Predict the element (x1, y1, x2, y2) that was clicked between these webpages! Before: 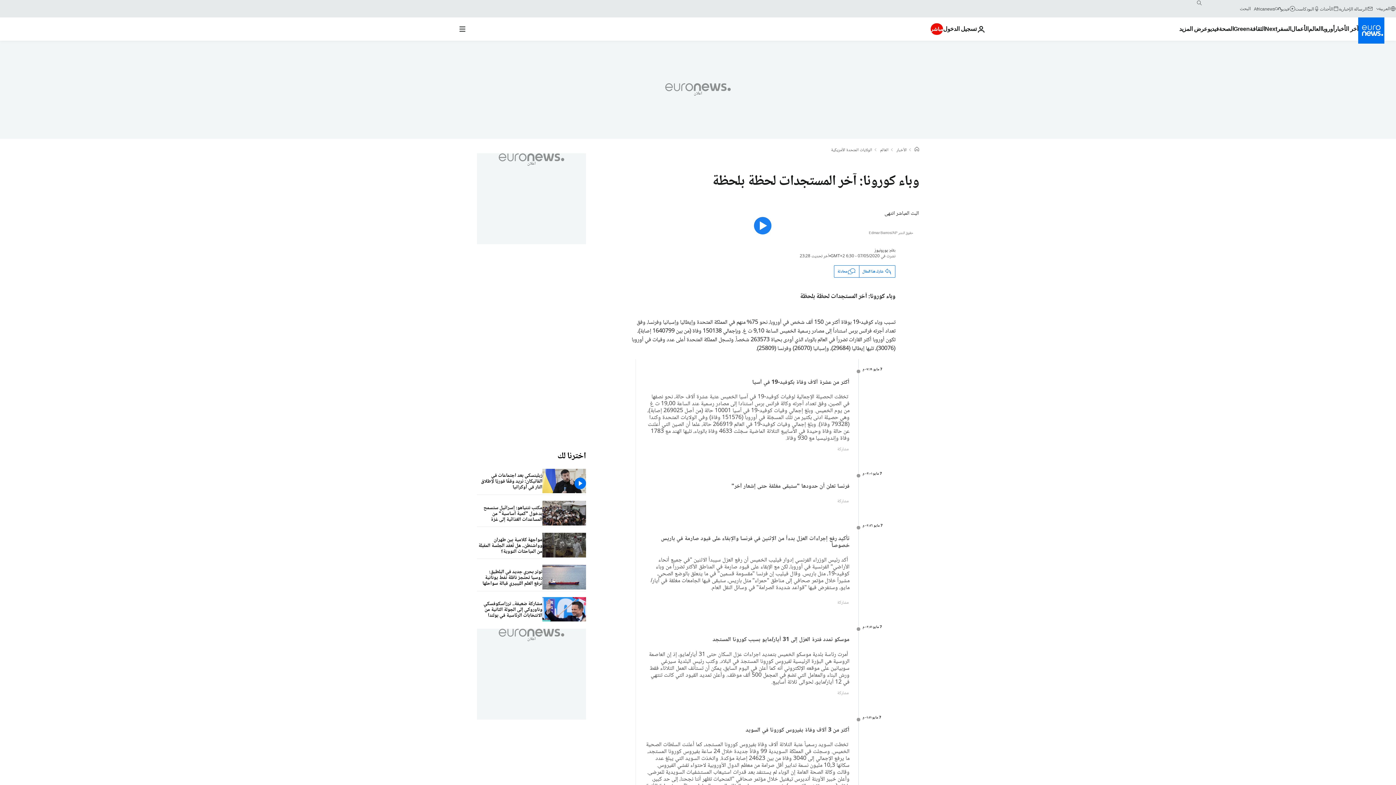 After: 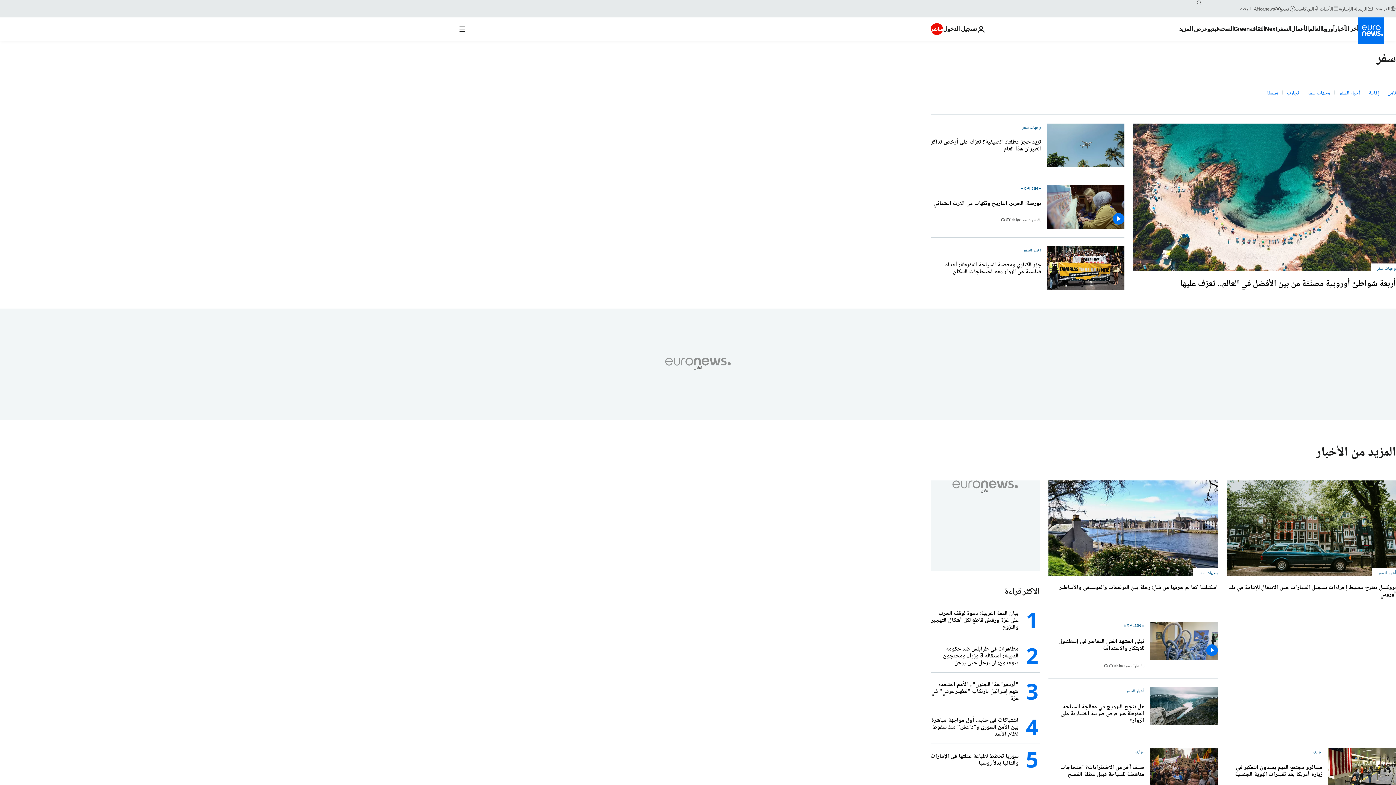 Action: bbox: (1277, 17, 1291, 40) label: Read more about السفر